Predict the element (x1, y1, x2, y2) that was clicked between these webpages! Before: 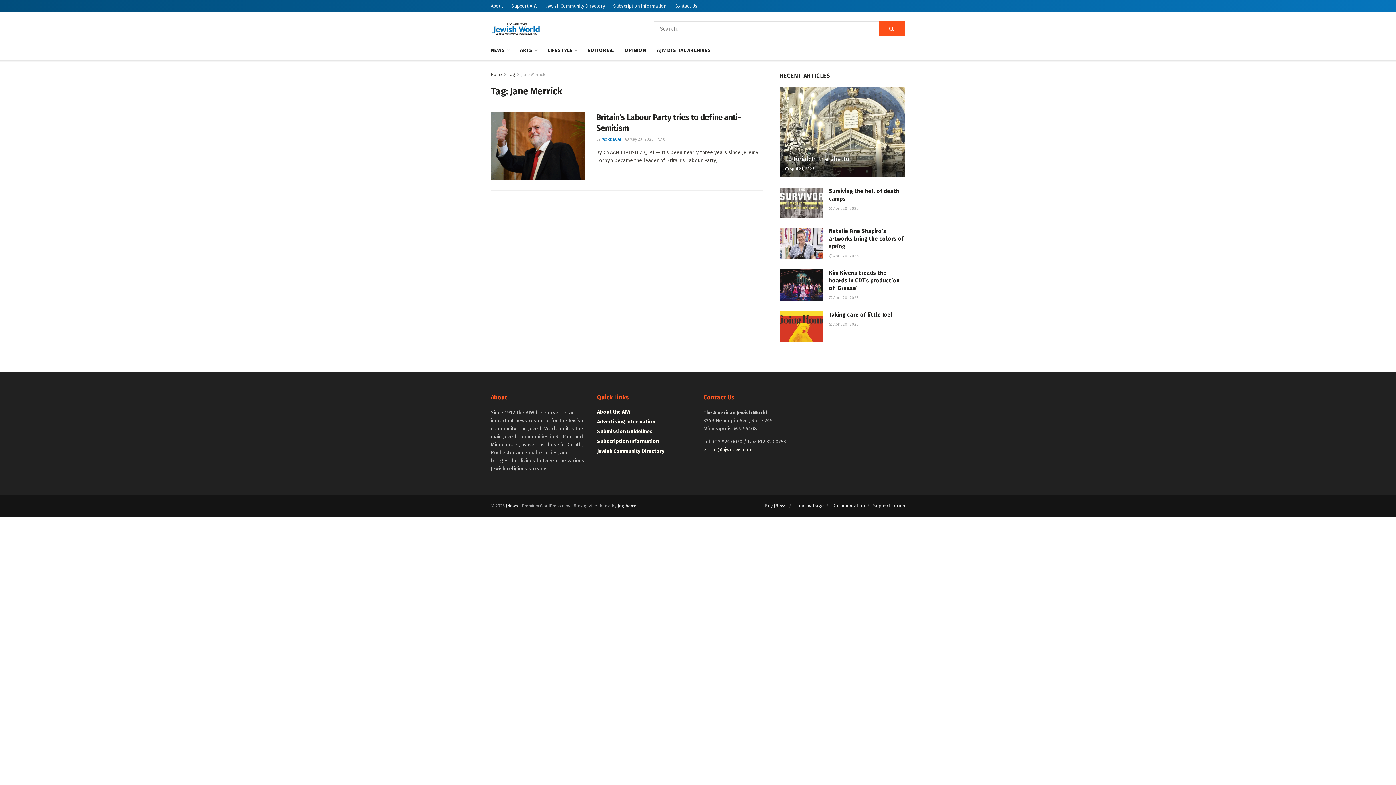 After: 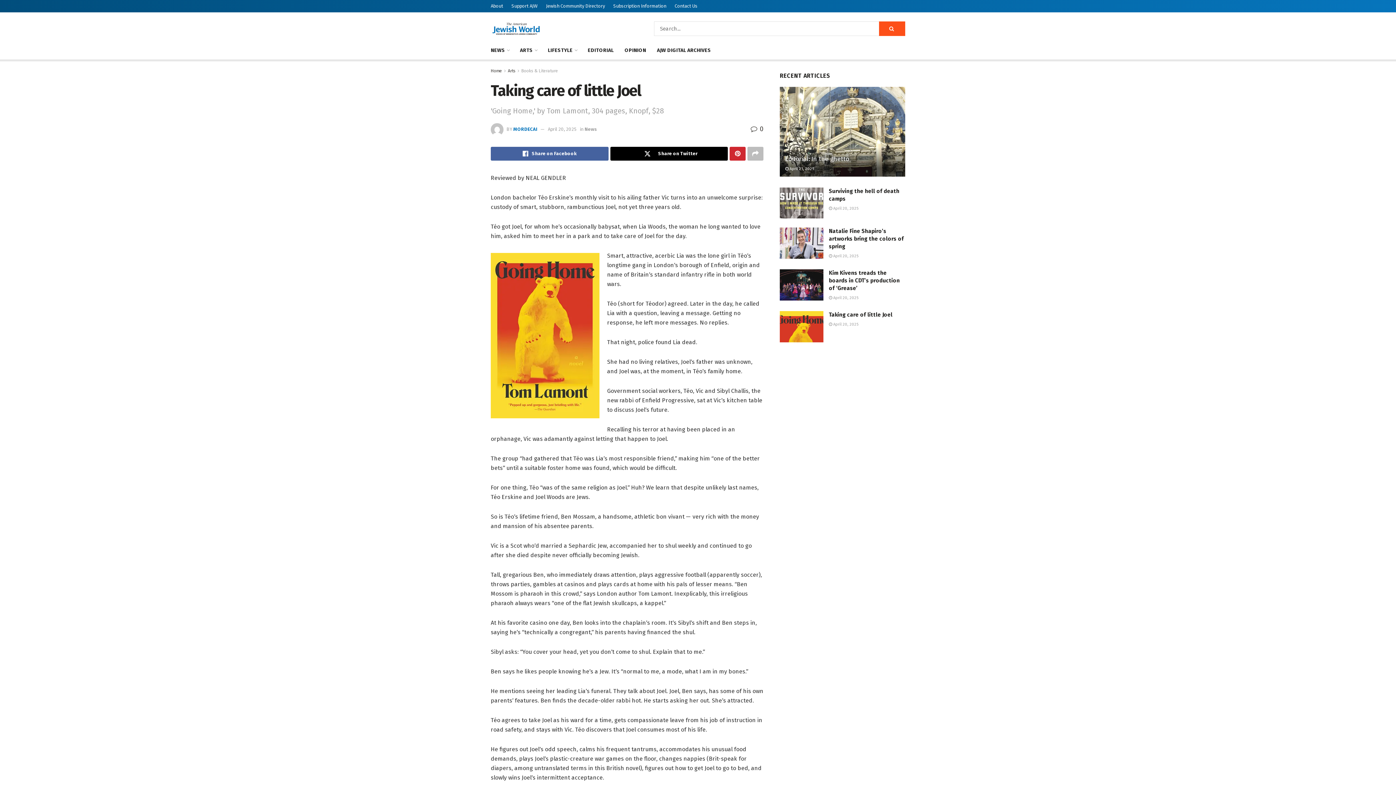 Action: bbox: (829, 311, 892, 318) label: Taking care of little Joel